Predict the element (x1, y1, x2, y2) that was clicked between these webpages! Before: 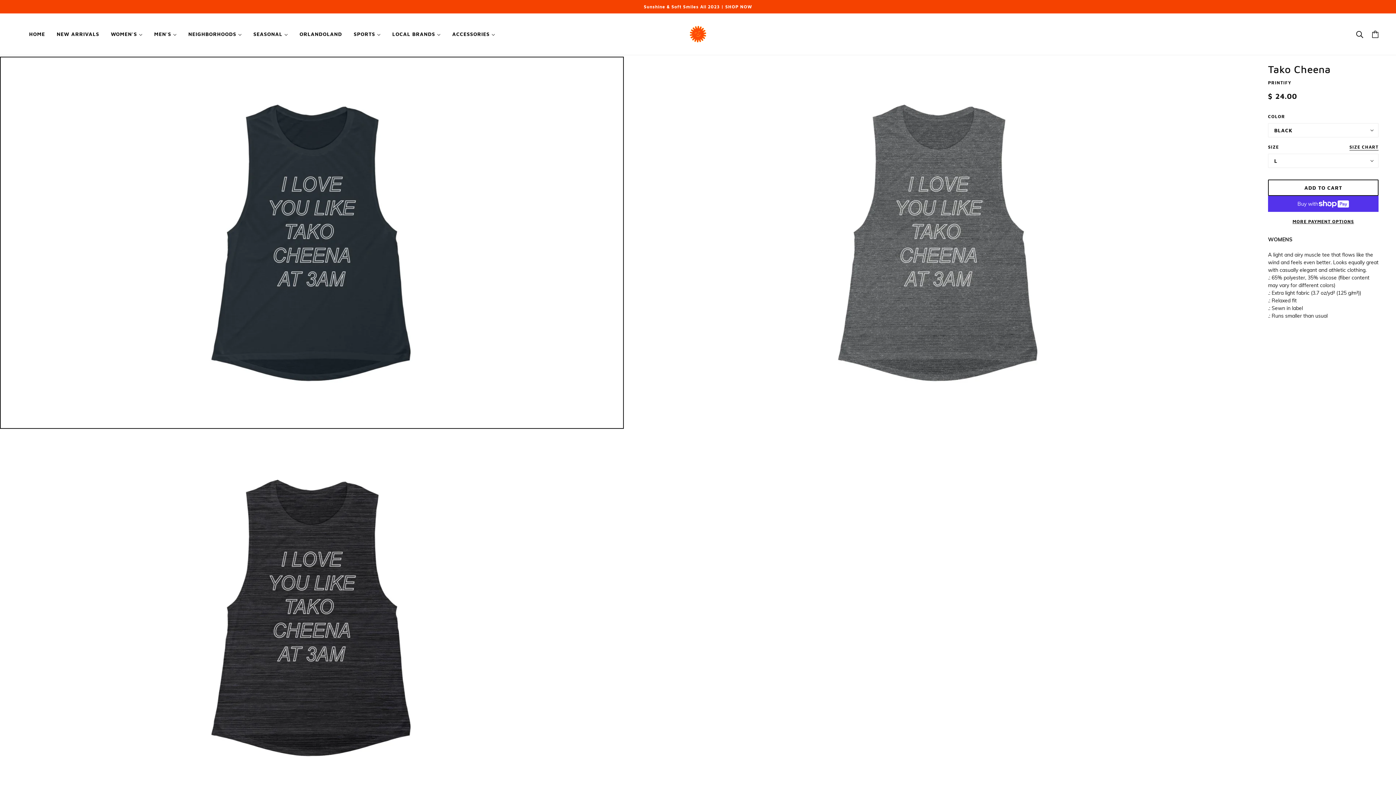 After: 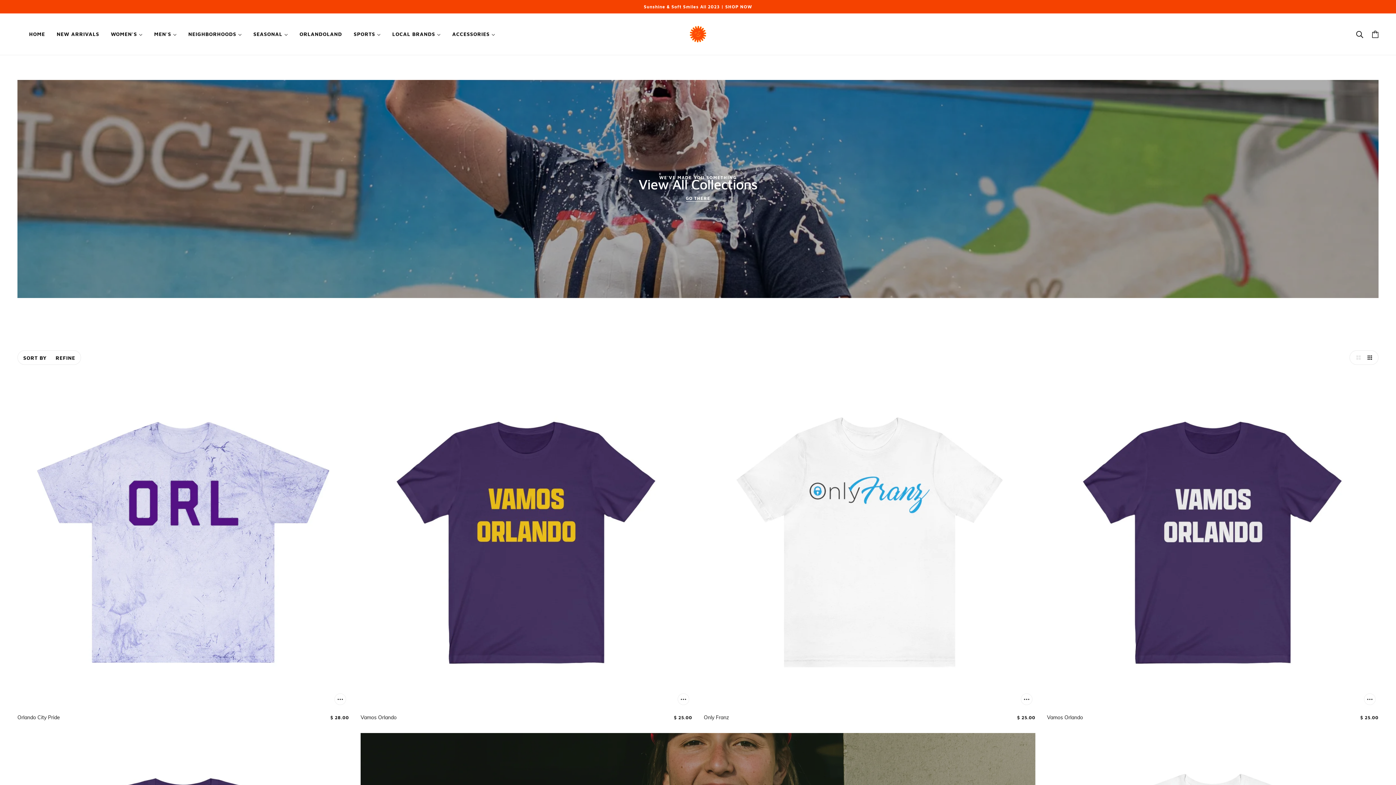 Action: label: SPORTS  bbox: (348, 25, 386, 42)